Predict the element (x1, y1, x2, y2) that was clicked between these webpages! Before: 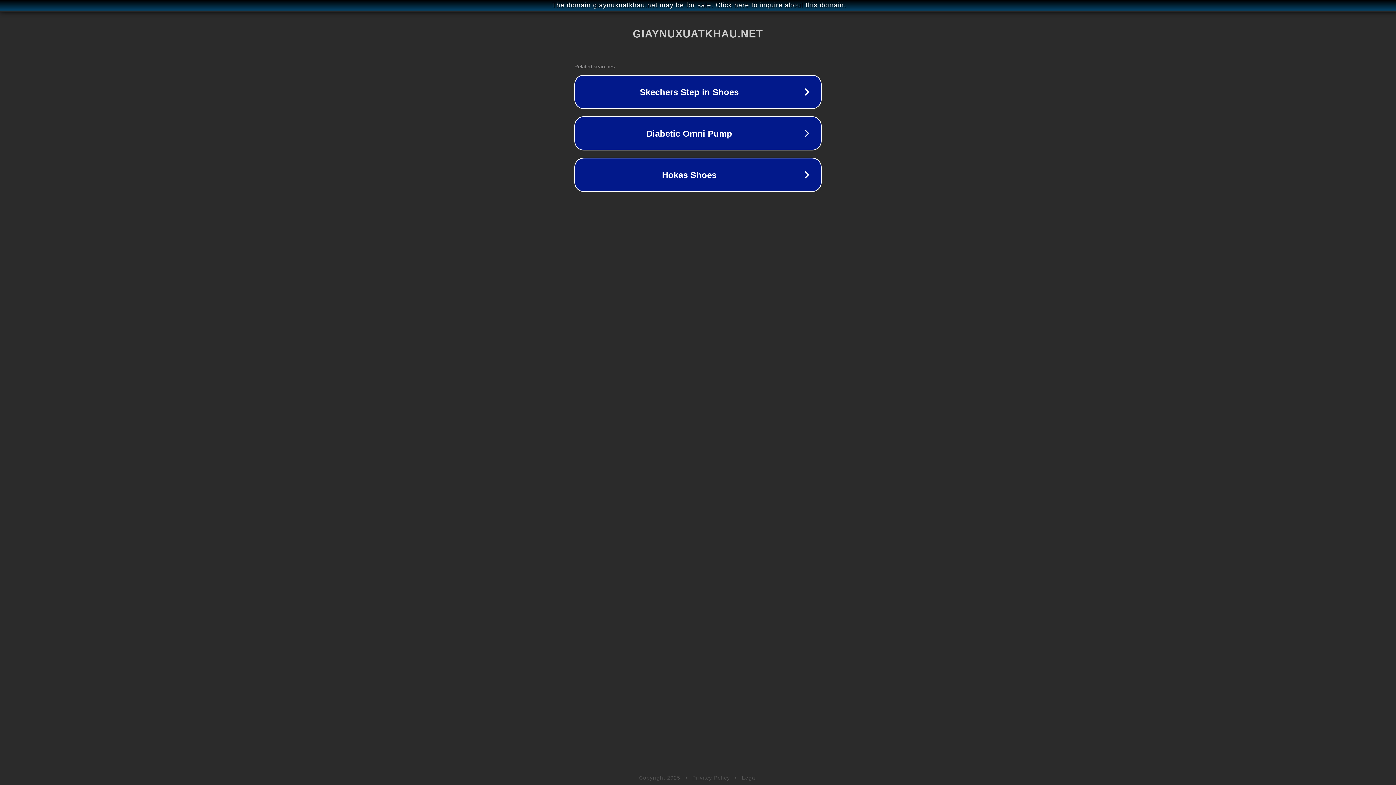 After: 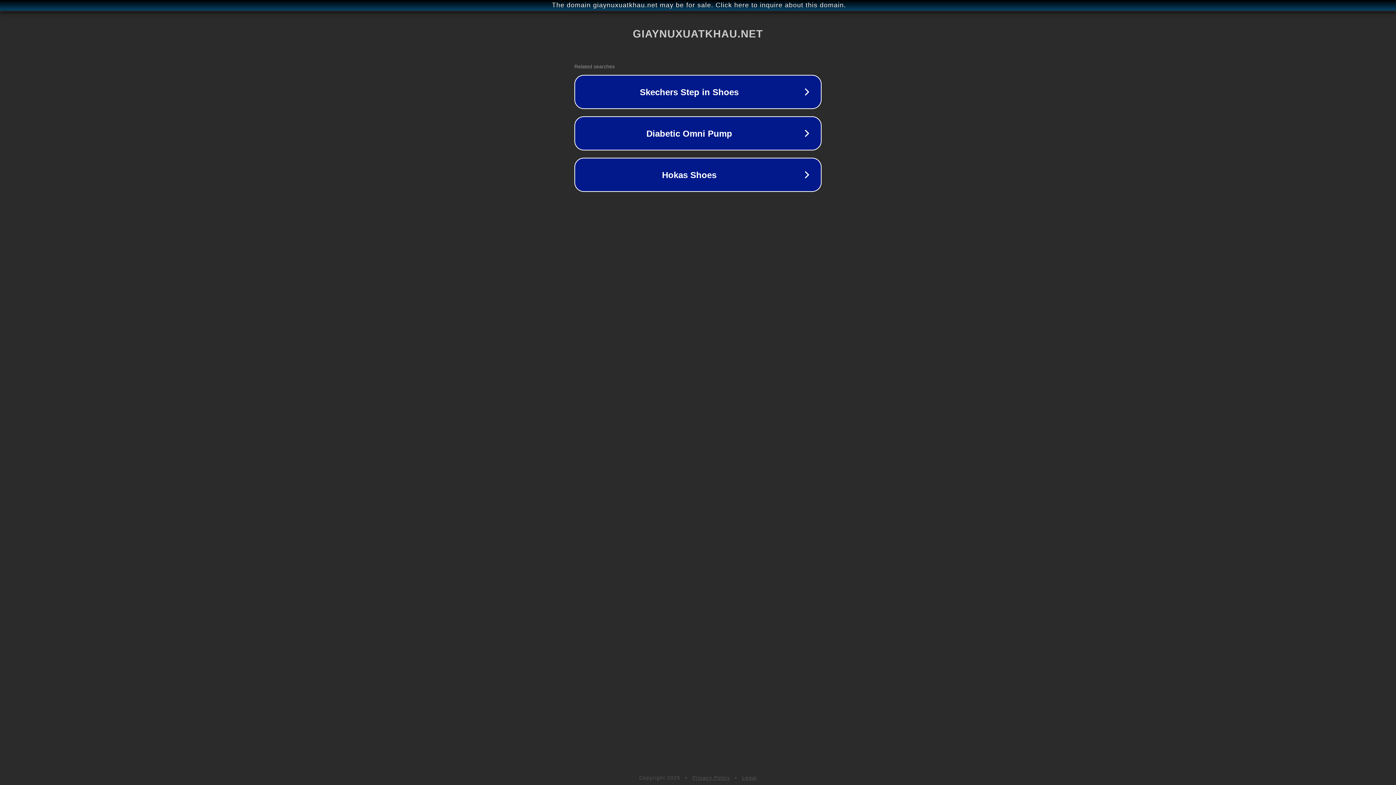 Action: label: Privacy Policy bbox: (692, 775, 730, 781)